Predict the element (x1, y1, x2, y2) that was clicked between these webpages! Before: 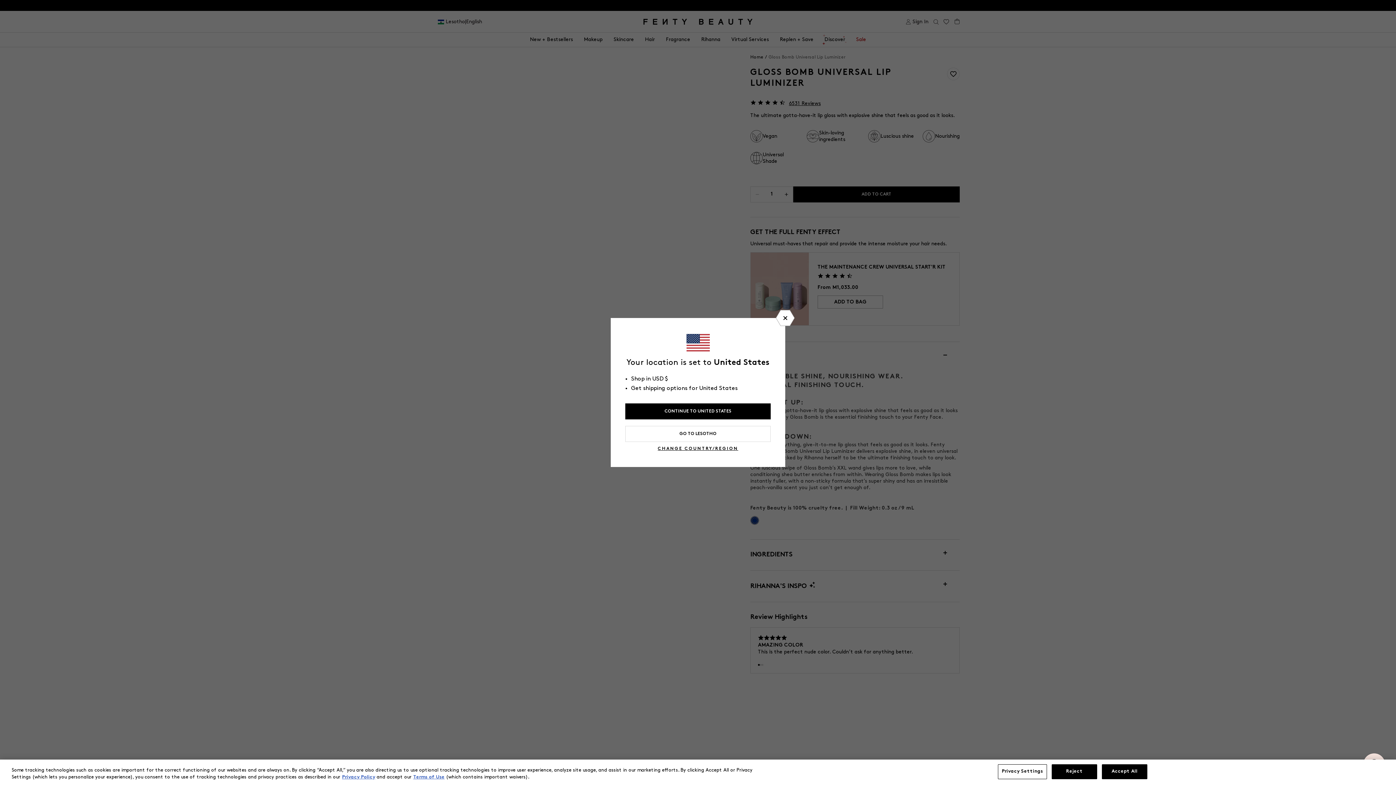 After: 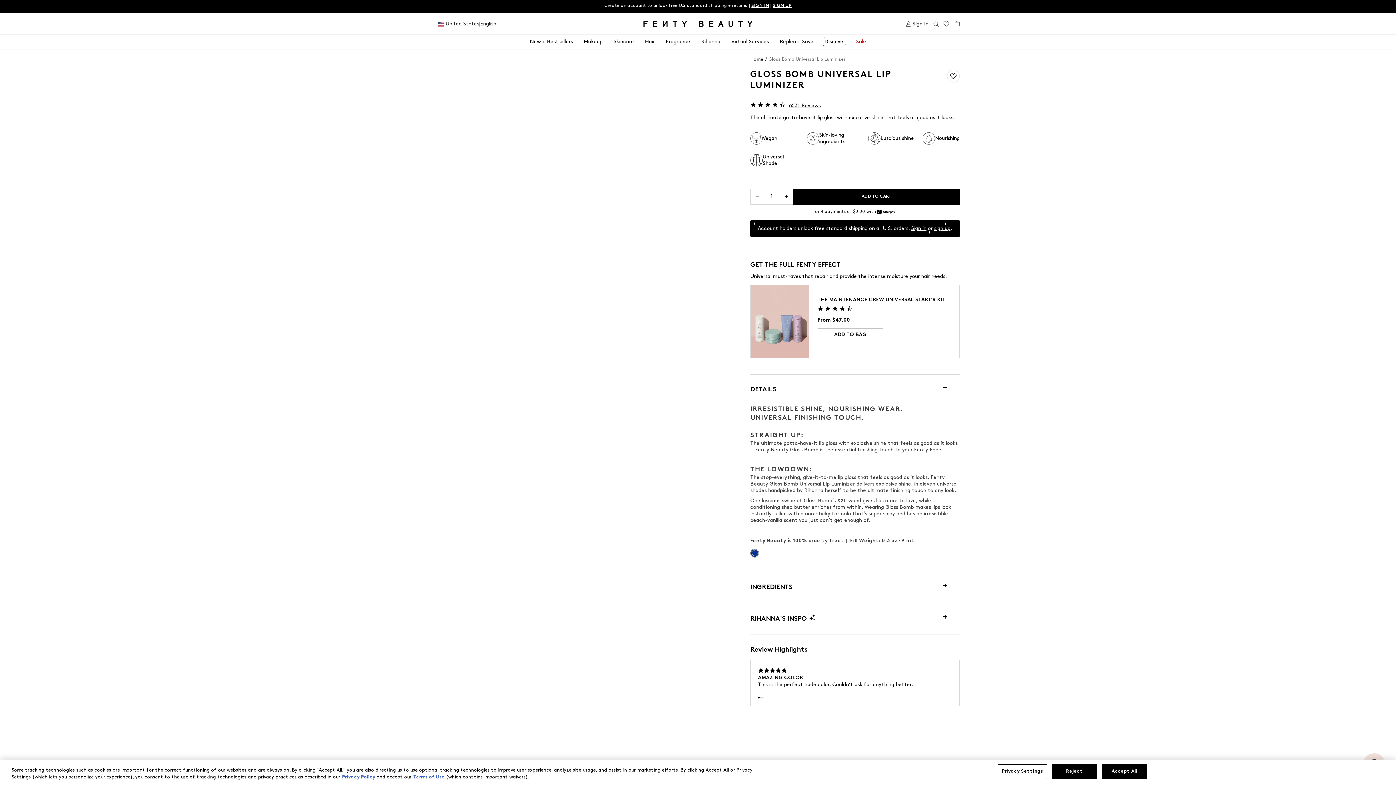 Action: label: CONTINUE TO UNITED STATES bbox: (625, 403, 770, 419)